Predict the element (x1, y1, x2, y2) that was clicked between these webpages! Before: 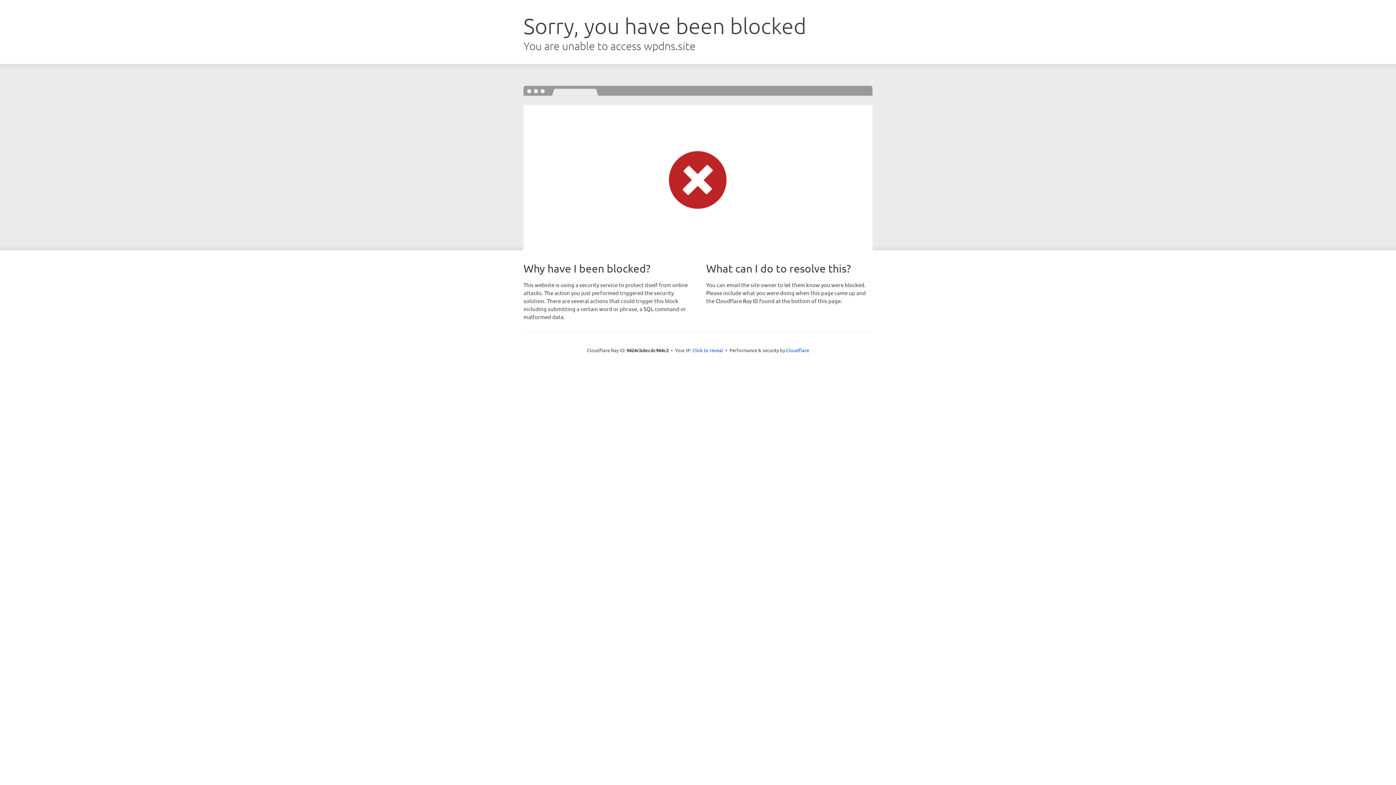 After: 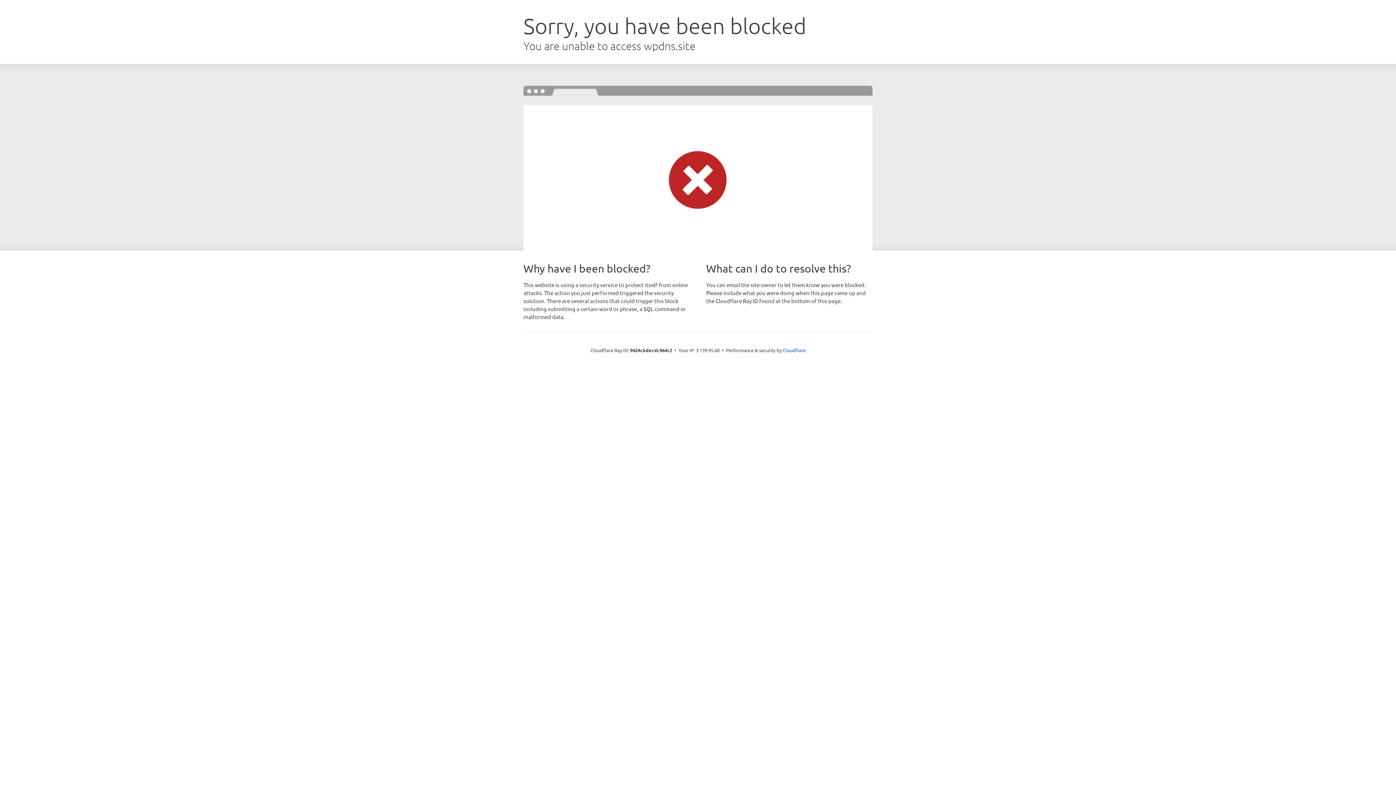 Action: label: Click to reveal bbox: (692, 346, 723, 353)